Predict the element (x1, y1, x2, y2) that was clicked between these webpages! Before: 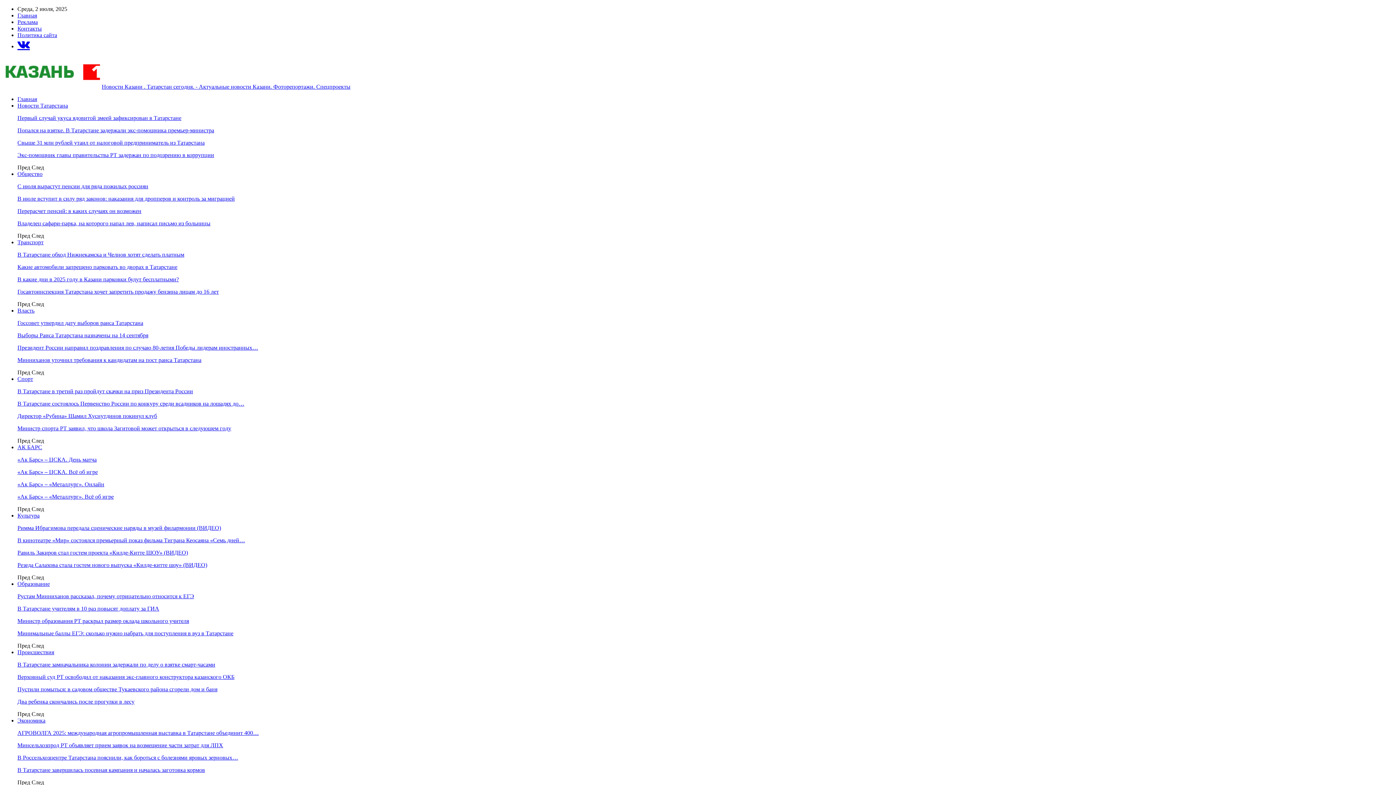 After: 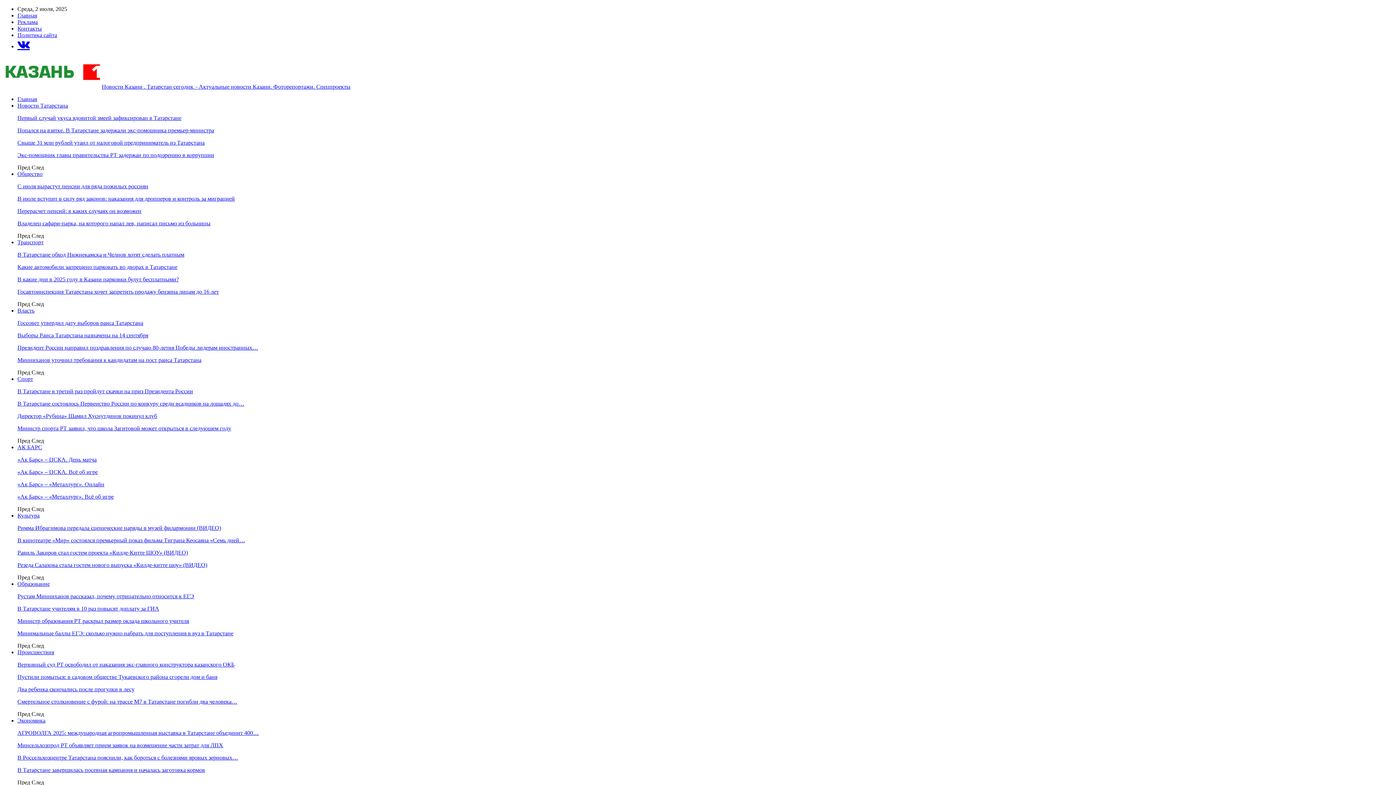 Action: bbox: (17, 276, 178, 282) label: В какие дни в 2025 году в Казани парковки будут бесплатными?